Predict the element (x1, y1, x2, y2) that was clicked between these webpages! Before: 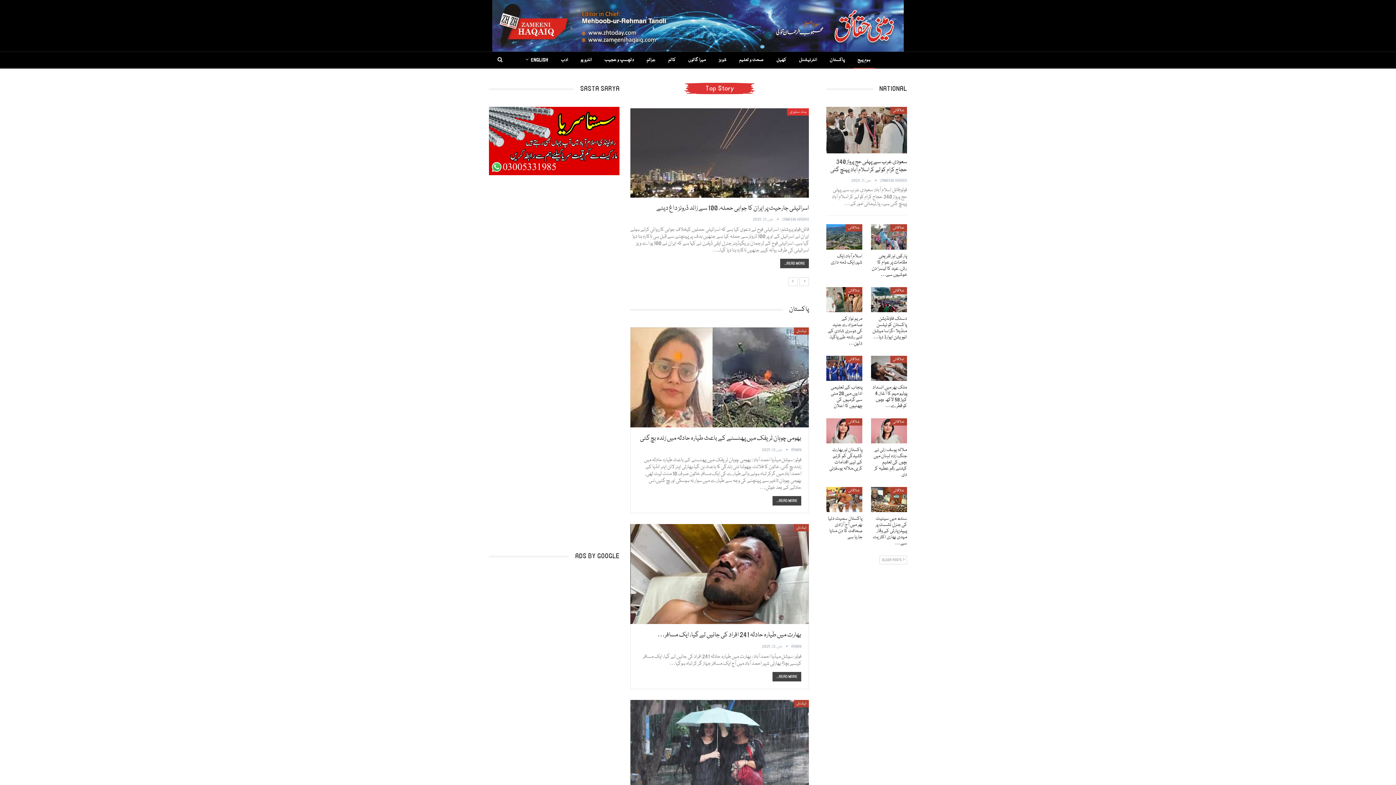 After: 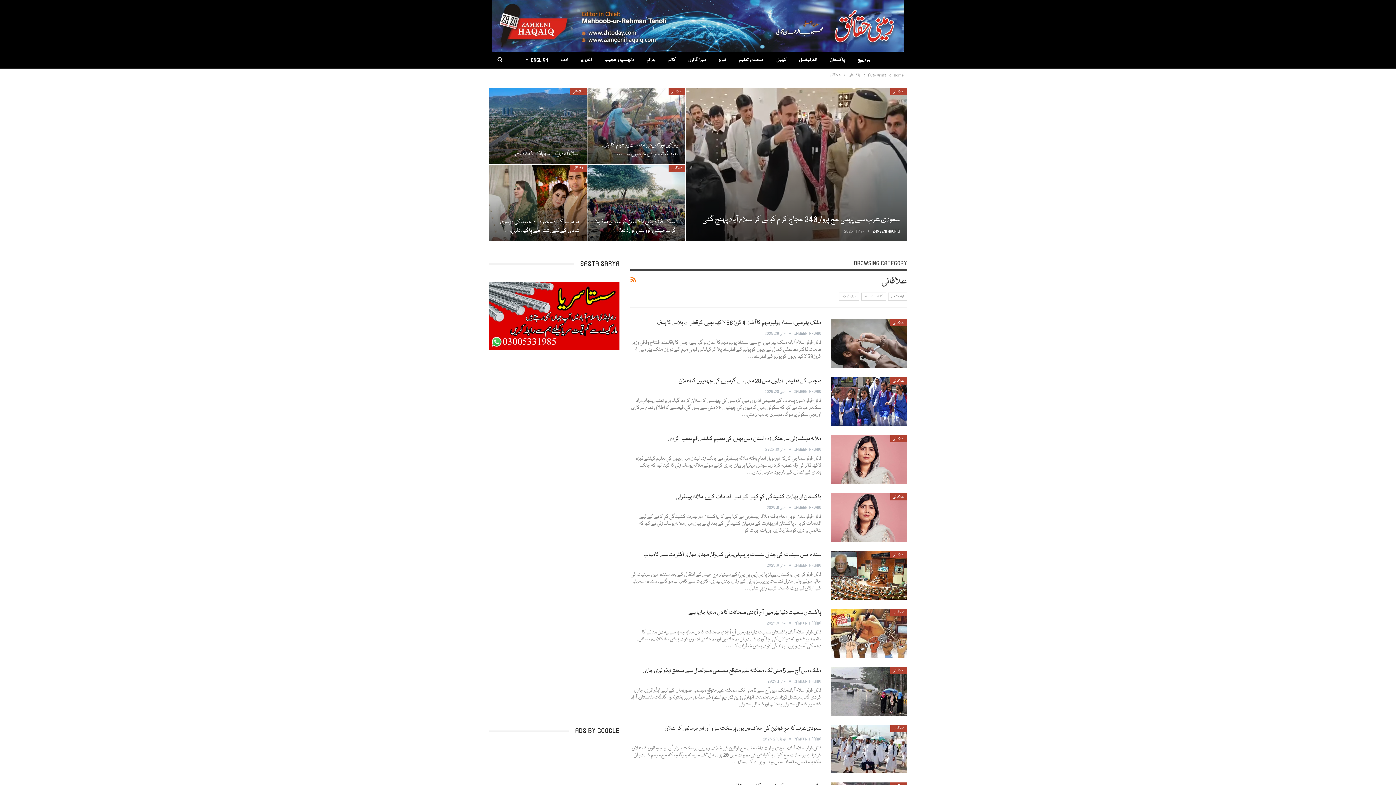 Action: label: علاقائی bbox: (890, 287, 907, 294)